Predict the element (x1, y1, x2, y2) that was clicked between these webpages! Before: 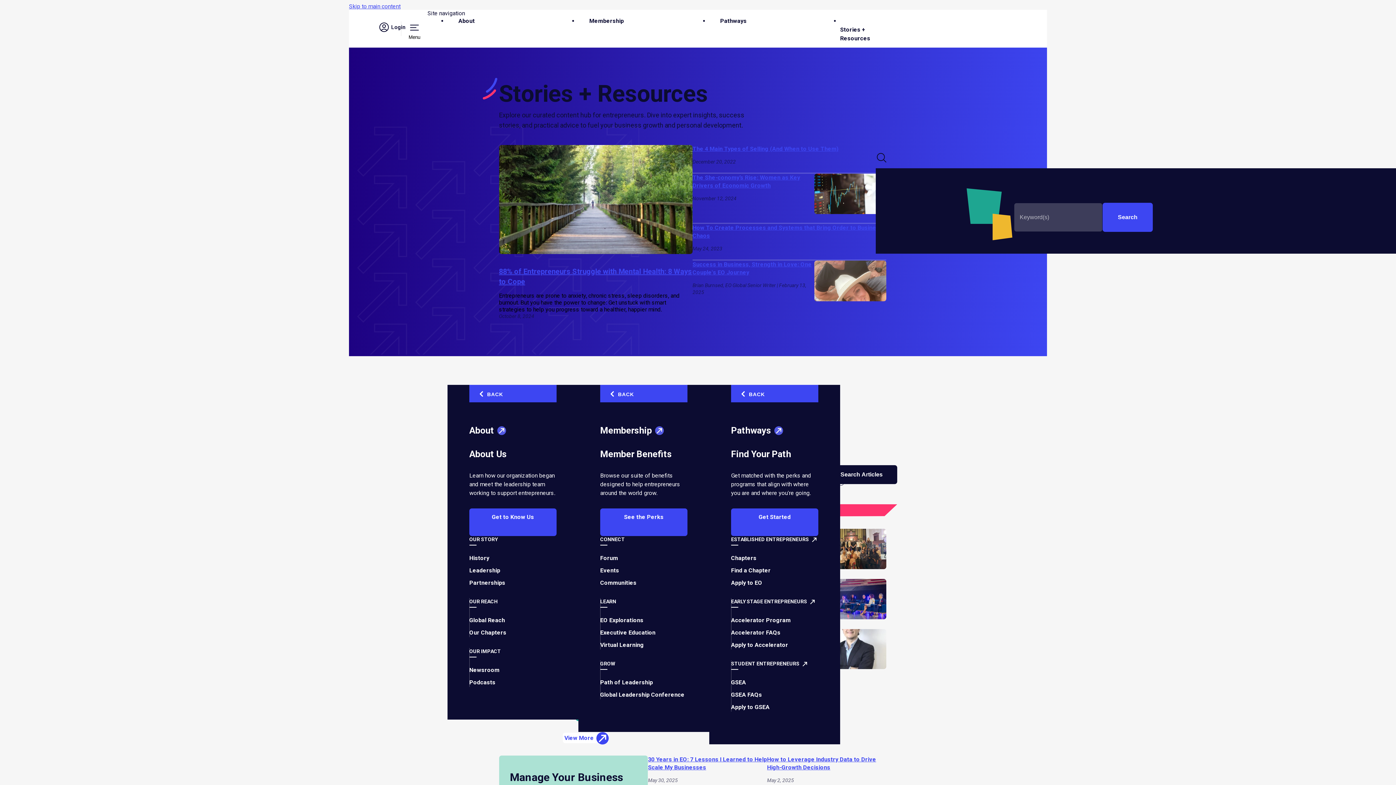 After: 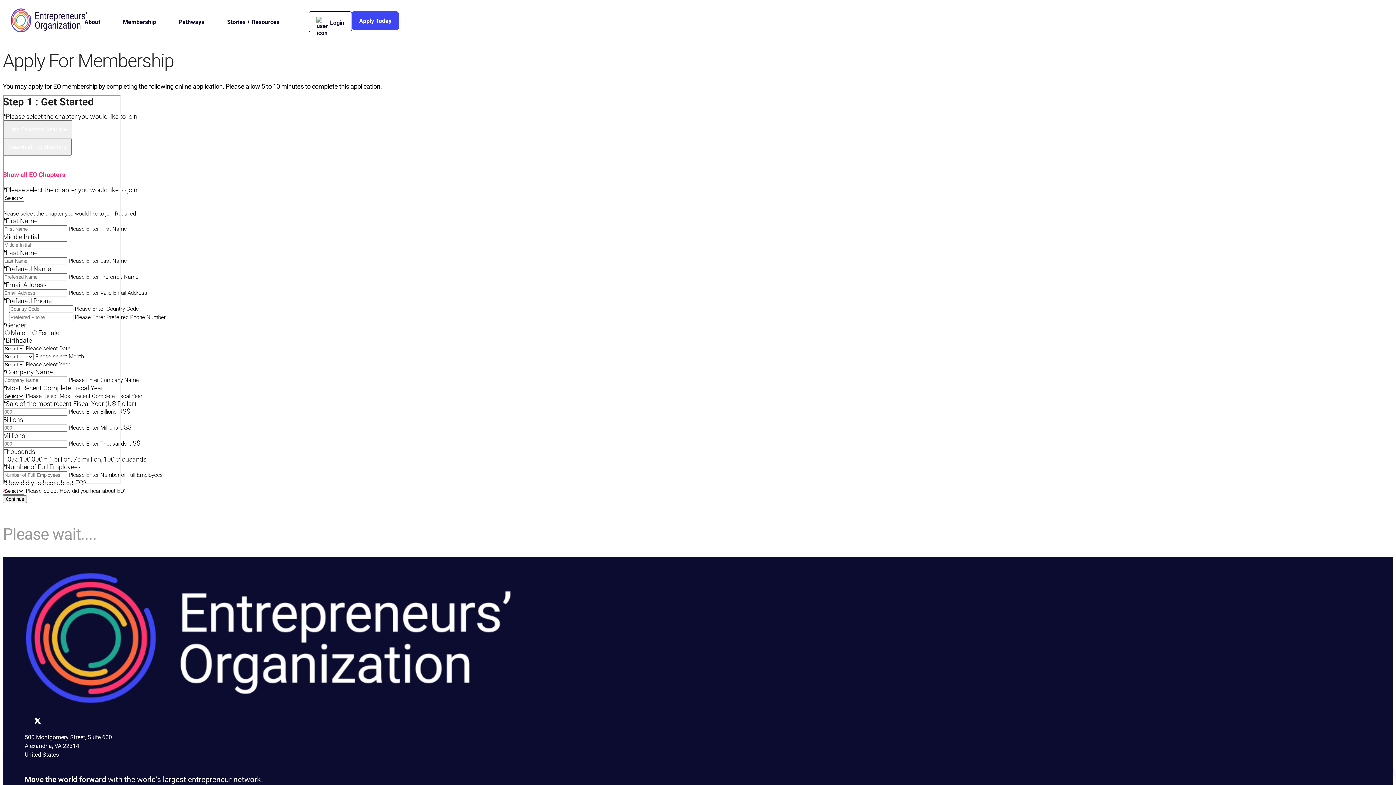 Action: label: Apply to EO bbox: (731, 579, 762, 586)